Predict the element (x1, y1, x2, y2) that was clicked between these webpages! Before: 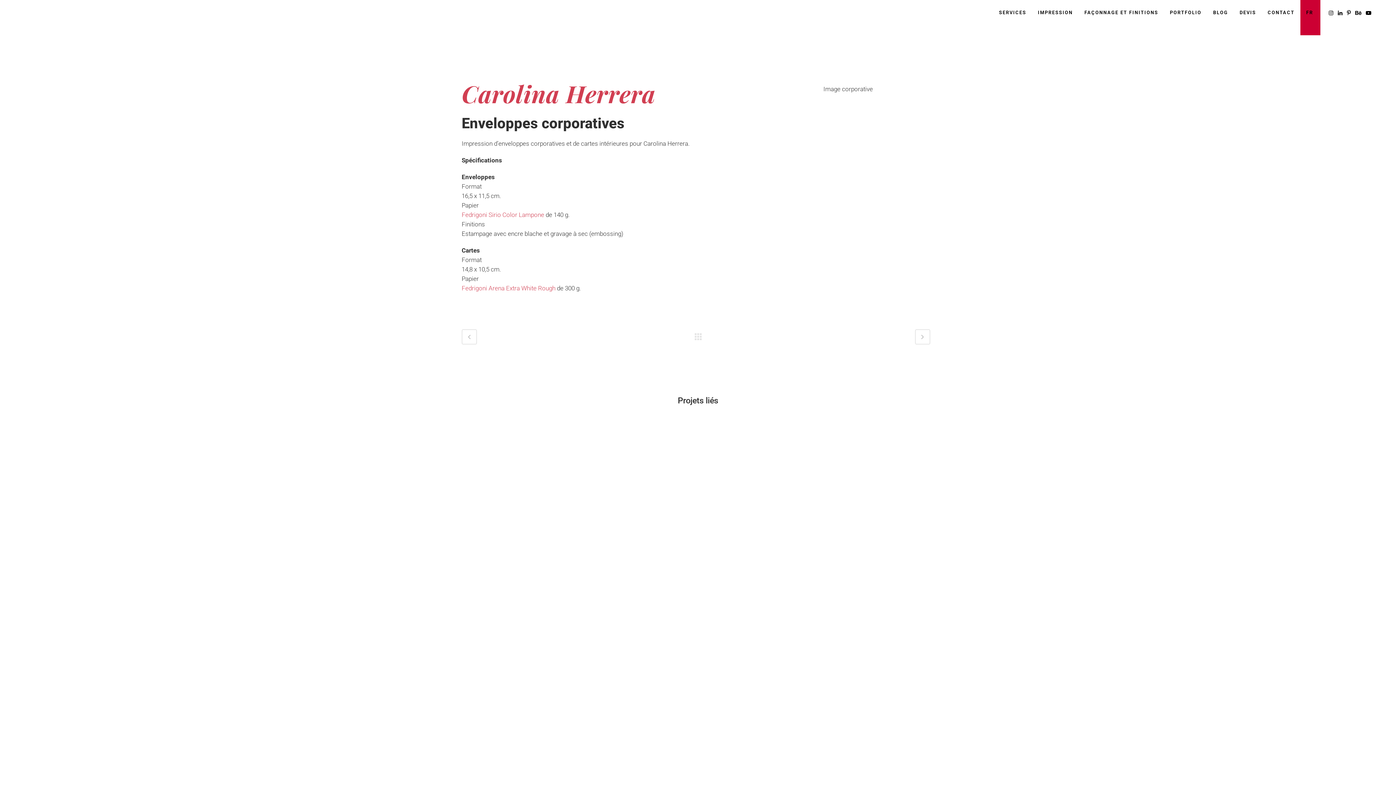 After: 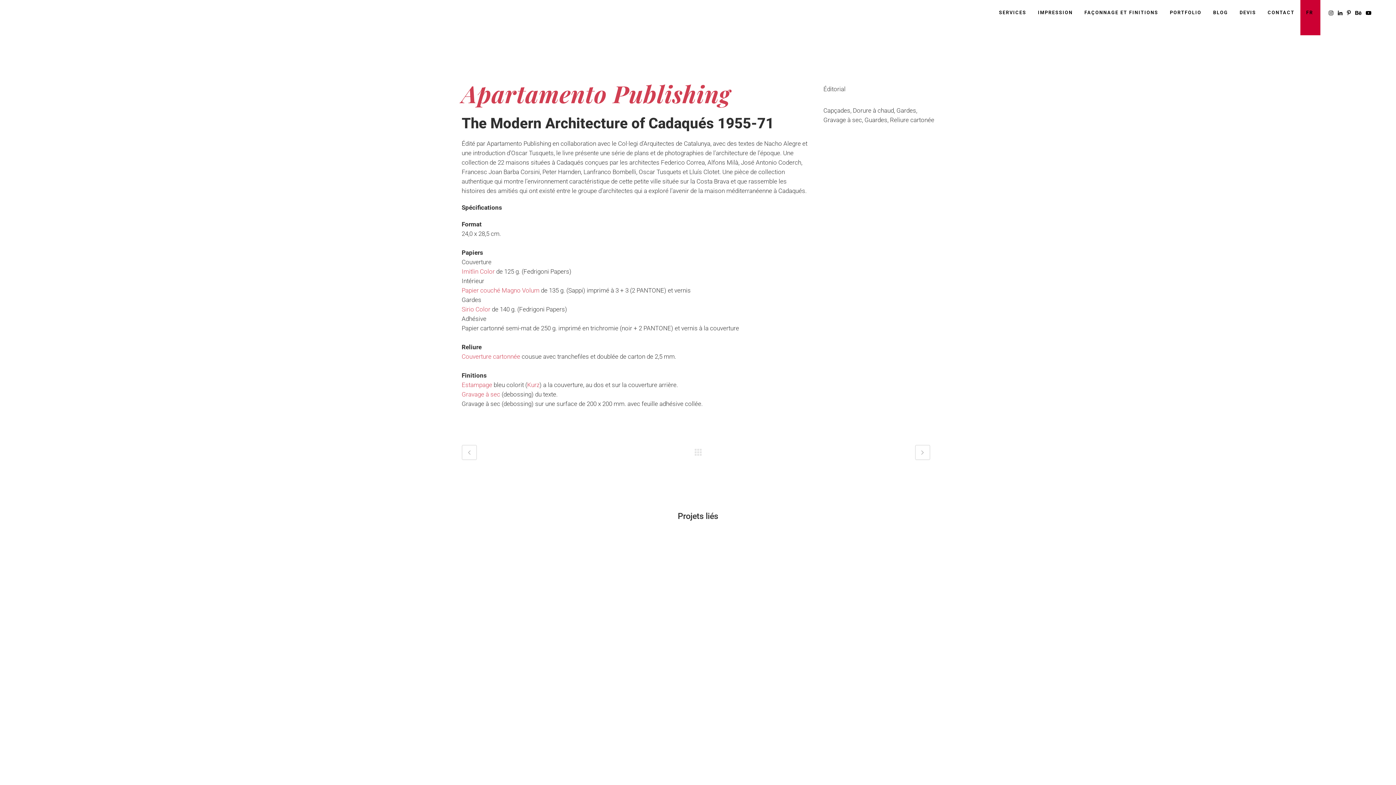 Action: bbox: (915, 329, 930, 344)